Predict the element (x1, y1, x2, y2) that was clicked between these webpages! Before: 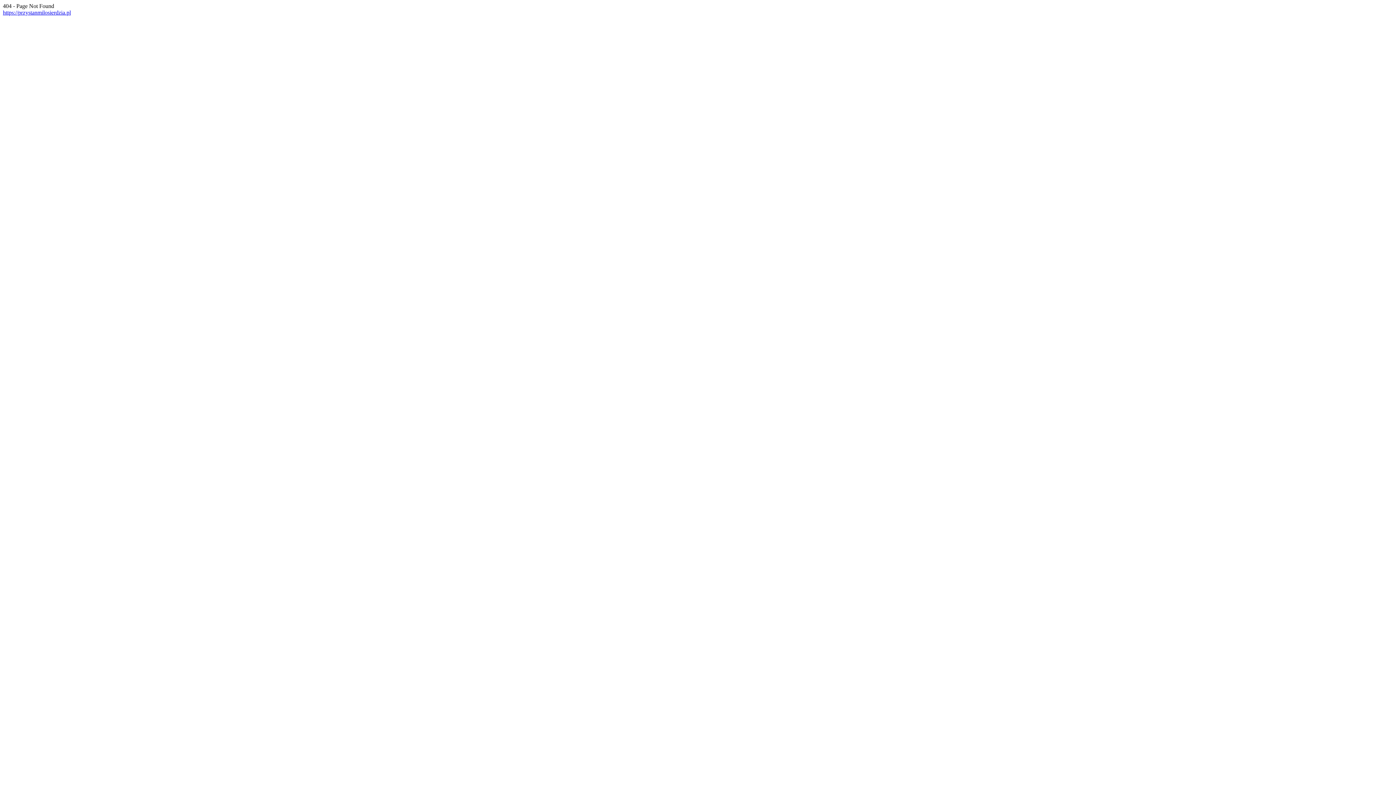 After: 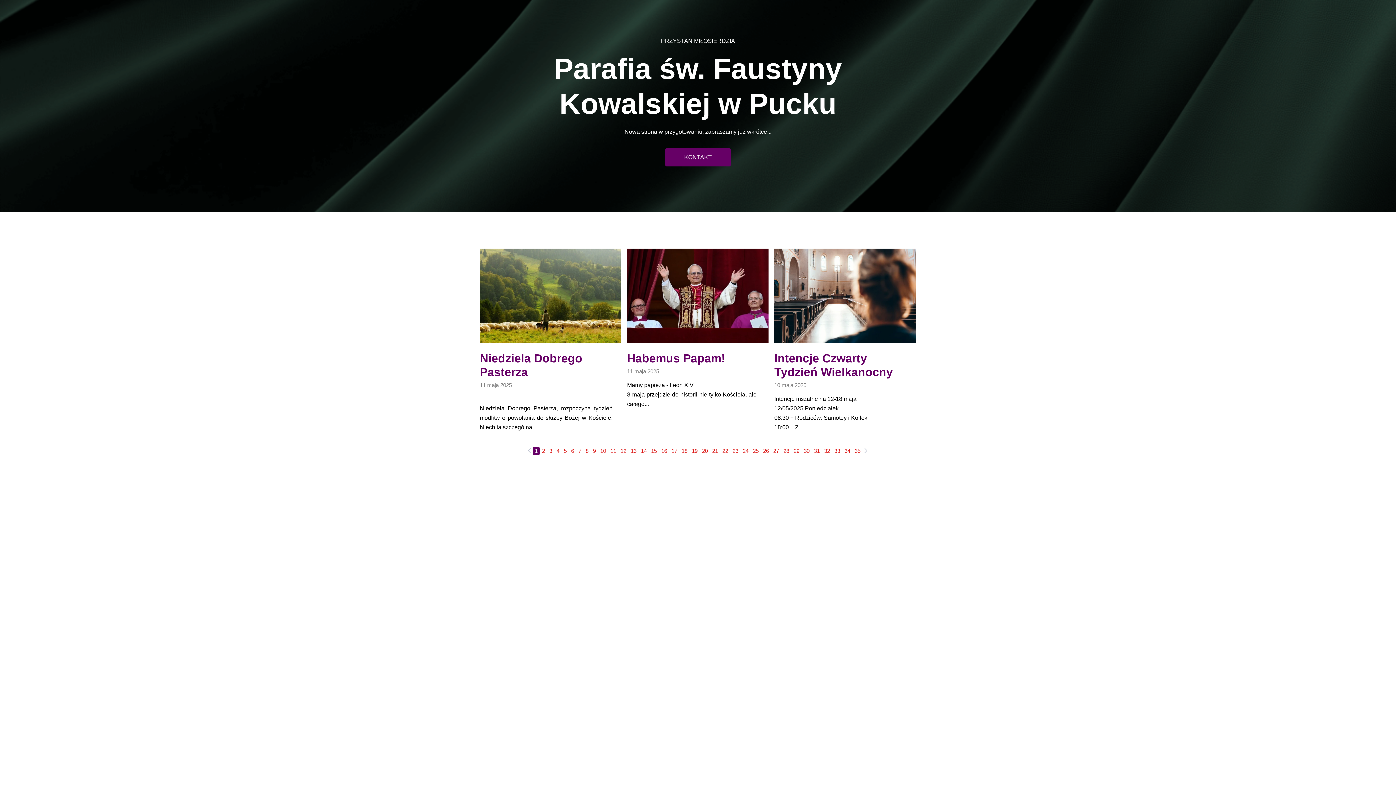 Action: label: https://przystanmilosierdzia.pl bbox: (2, 9, 70, 15)